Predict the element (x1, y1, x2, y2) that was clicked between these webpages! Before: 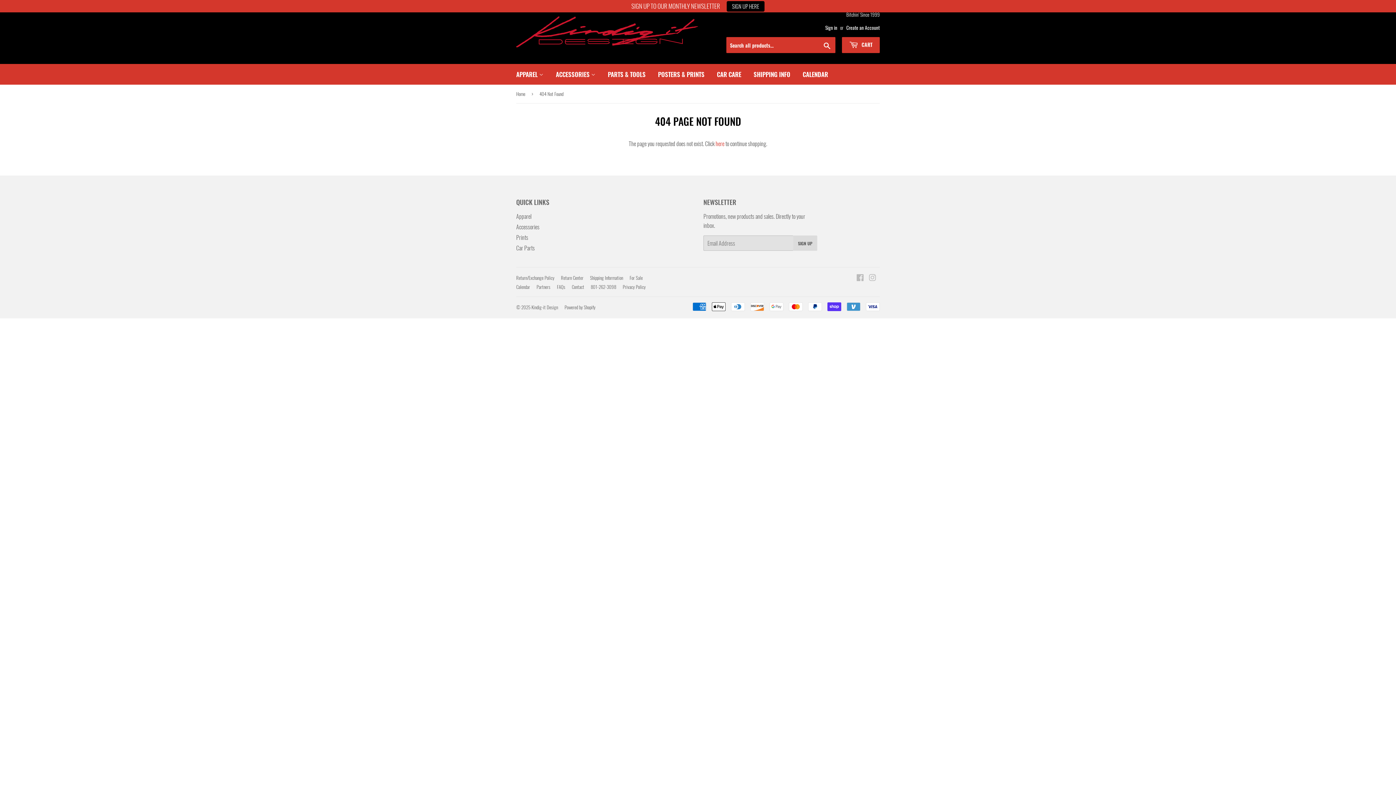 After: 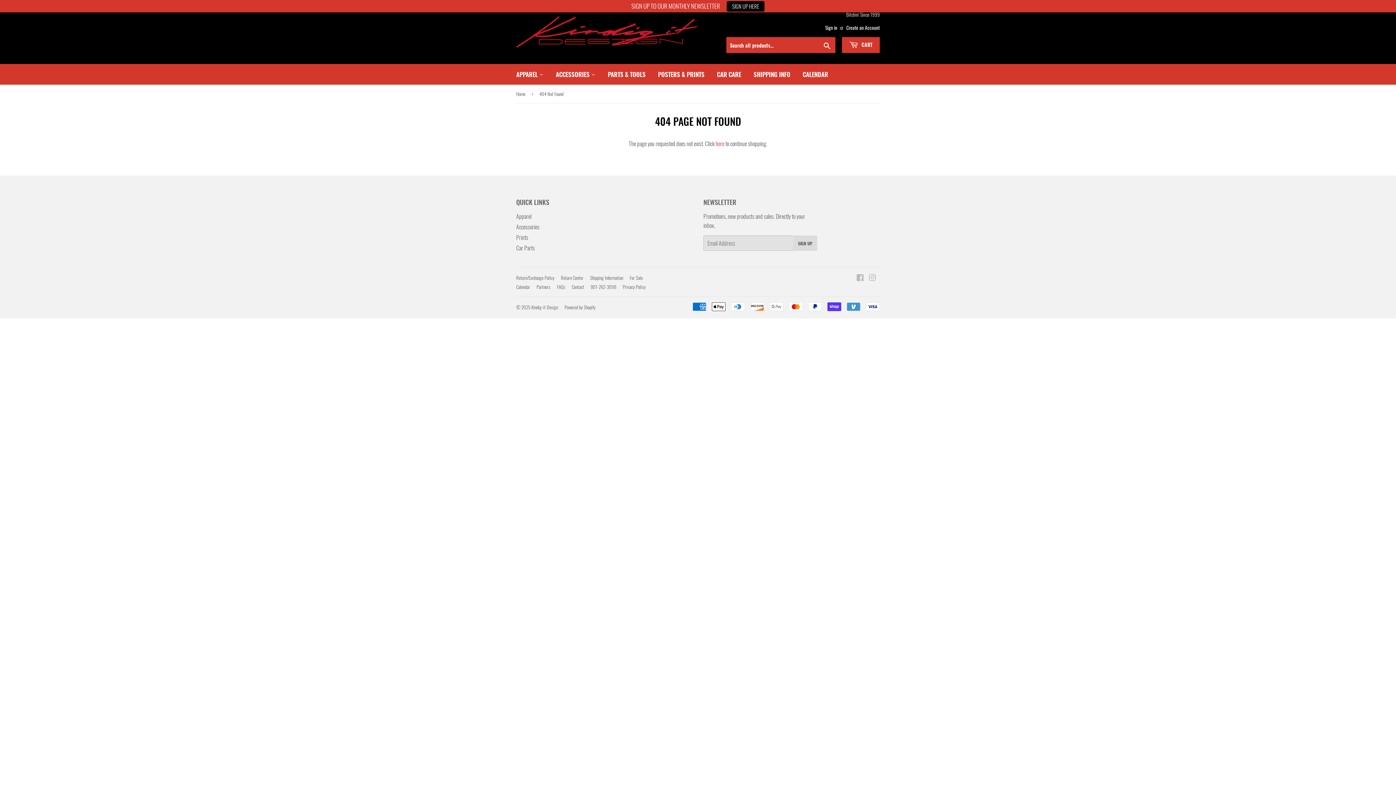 Action: label: SIGN UP HERE bbox: (726, 1, 764, 11)